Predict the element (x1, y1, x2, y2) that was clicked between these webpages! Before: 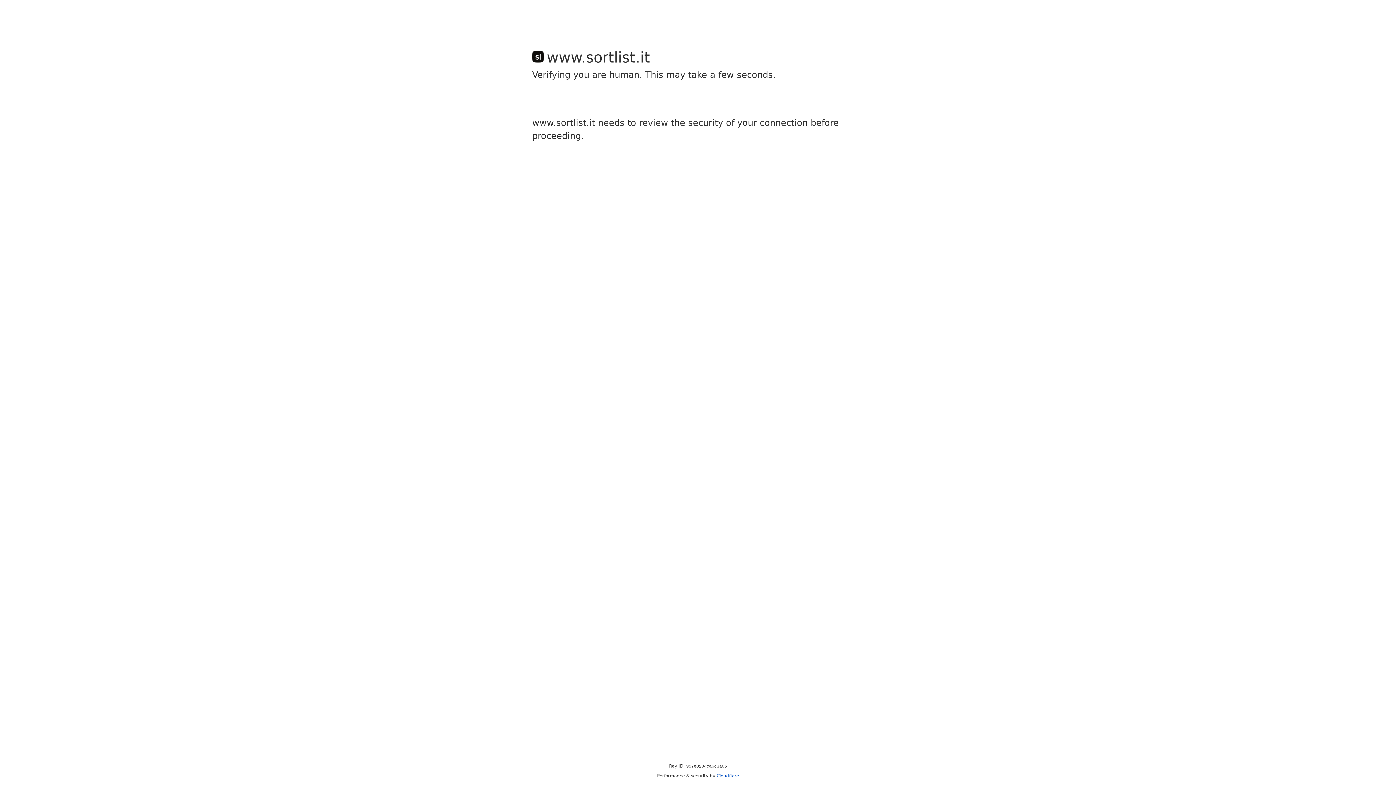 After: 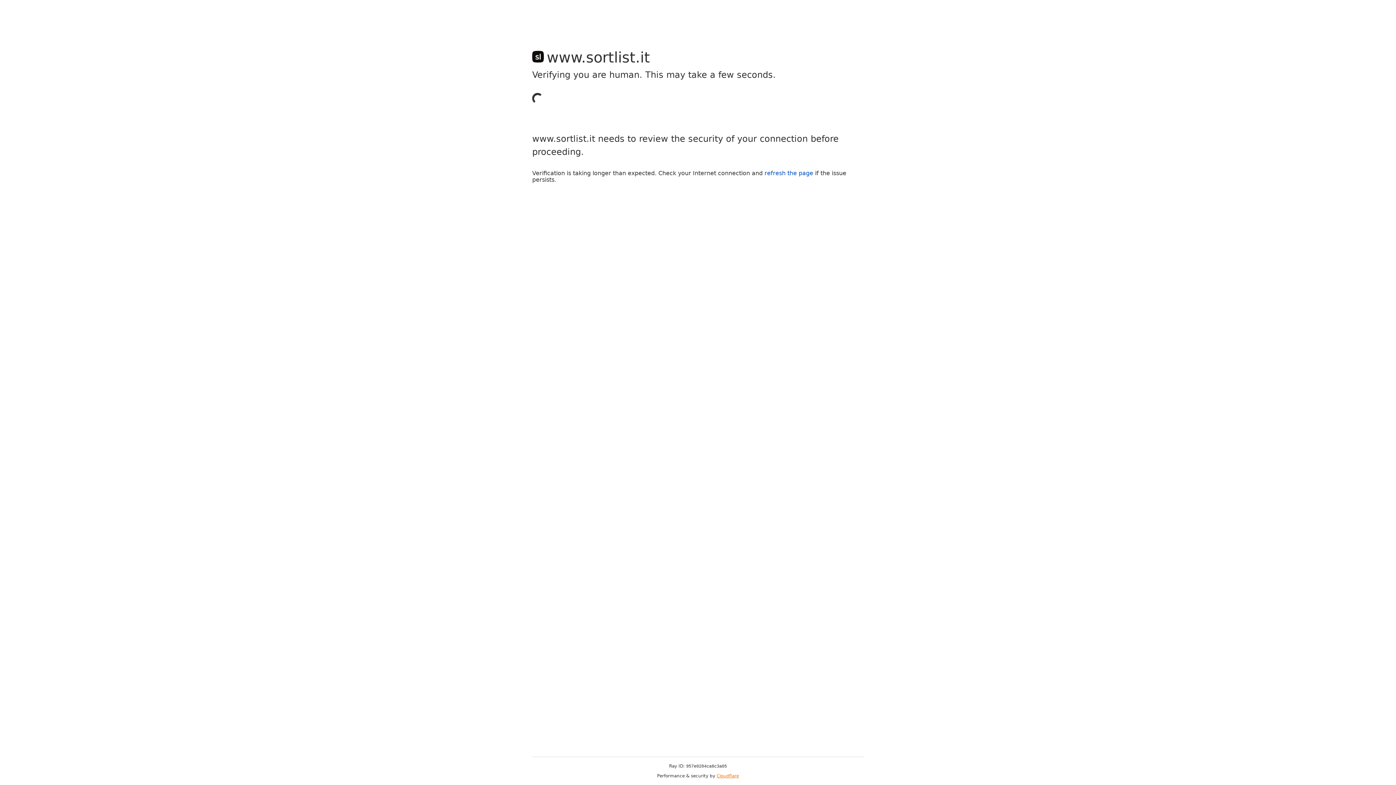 Action: bbox: (716, 773, 739, 778) label: Cloudflare